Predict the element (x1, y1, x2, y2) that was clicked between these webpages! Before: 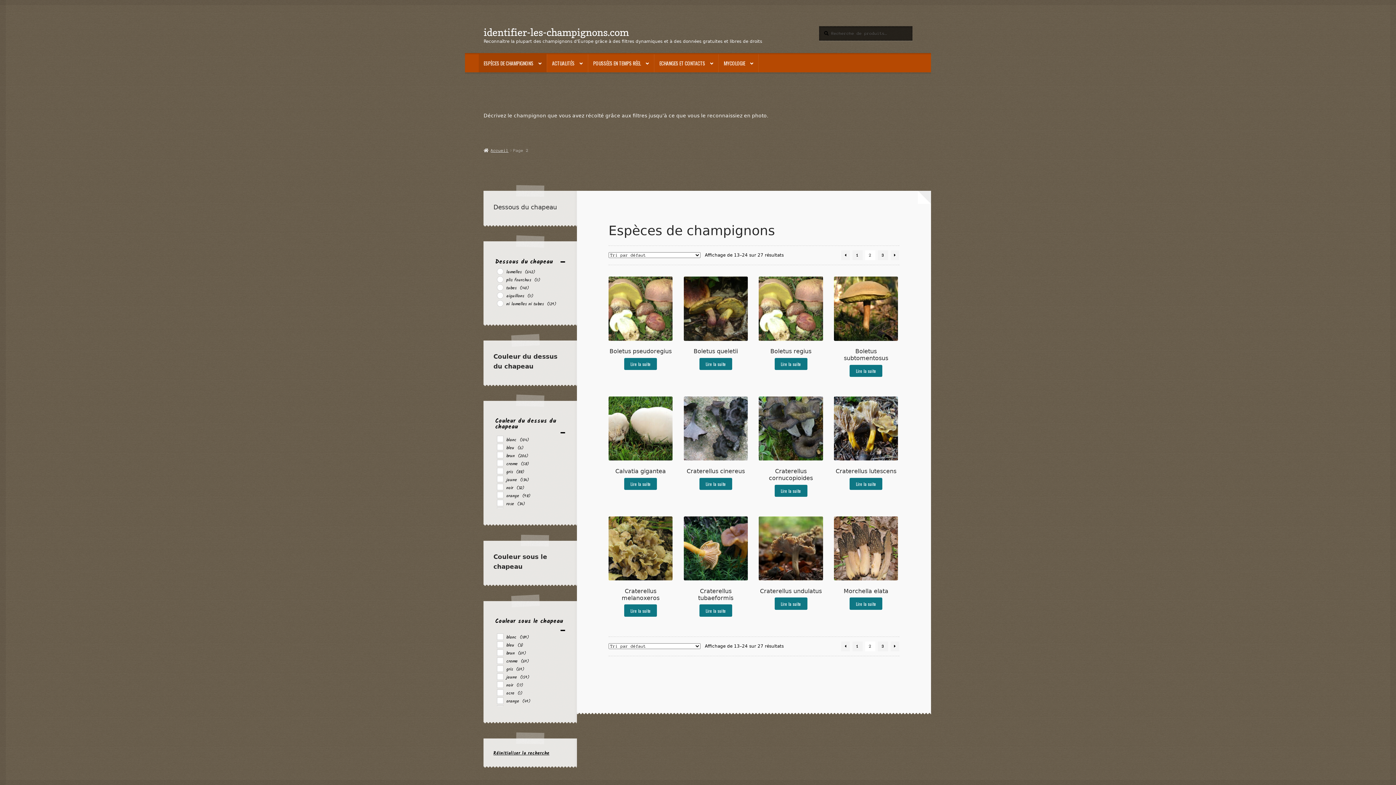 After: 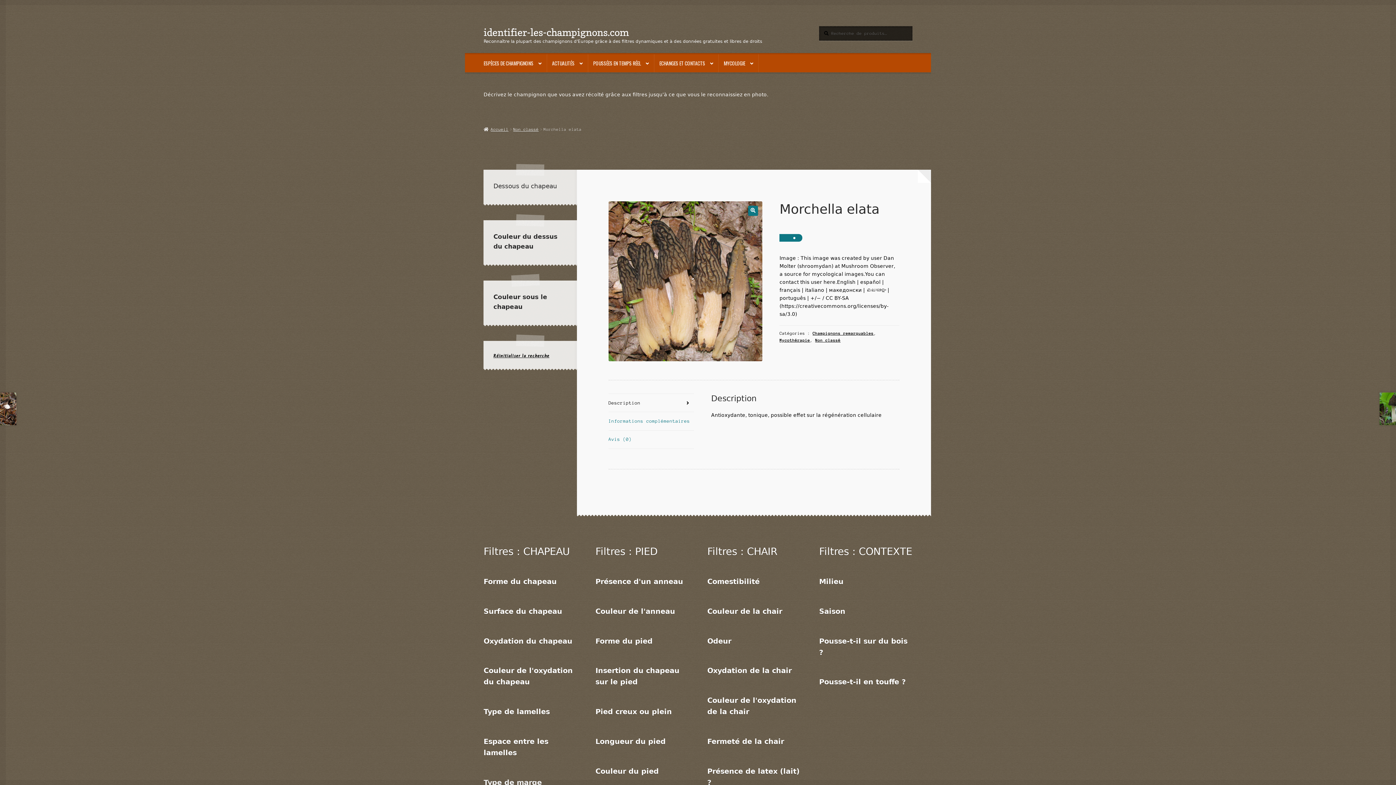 Action: bbox: (849, 597, 882, 610) label: En savoir plus sur “Morchella elata”